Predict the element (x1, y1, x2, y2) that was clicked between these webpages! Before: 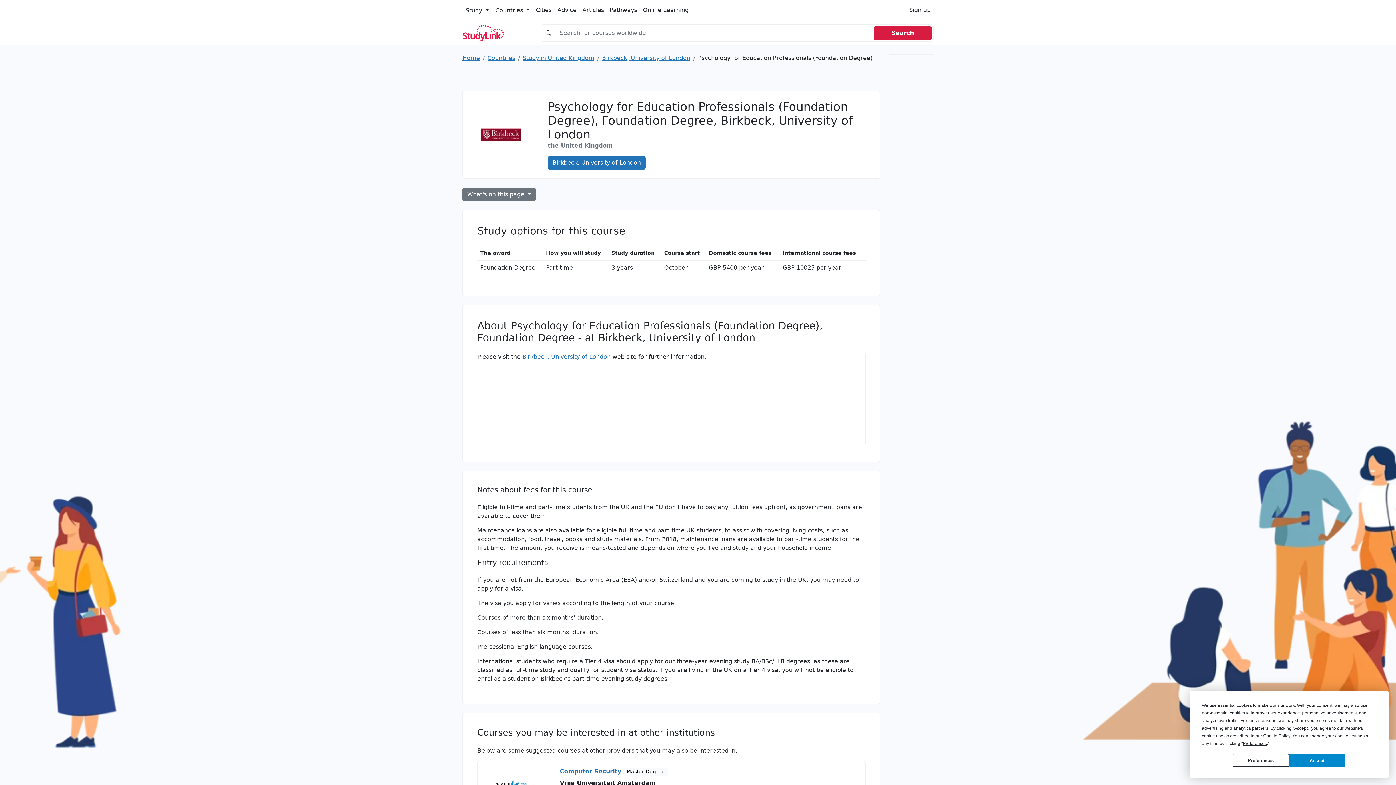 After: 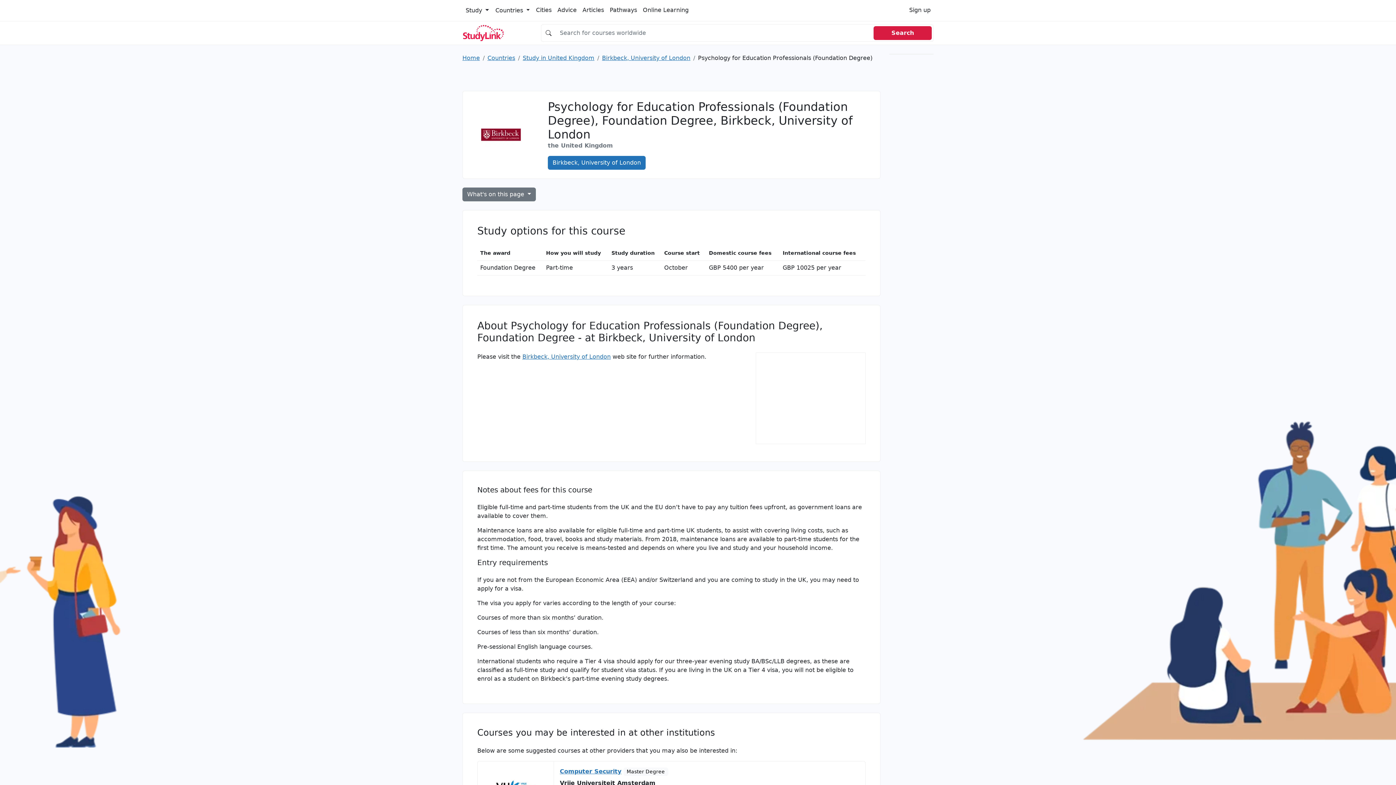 Action: label: Accept bbox: (1289, 754, 1345, 767)